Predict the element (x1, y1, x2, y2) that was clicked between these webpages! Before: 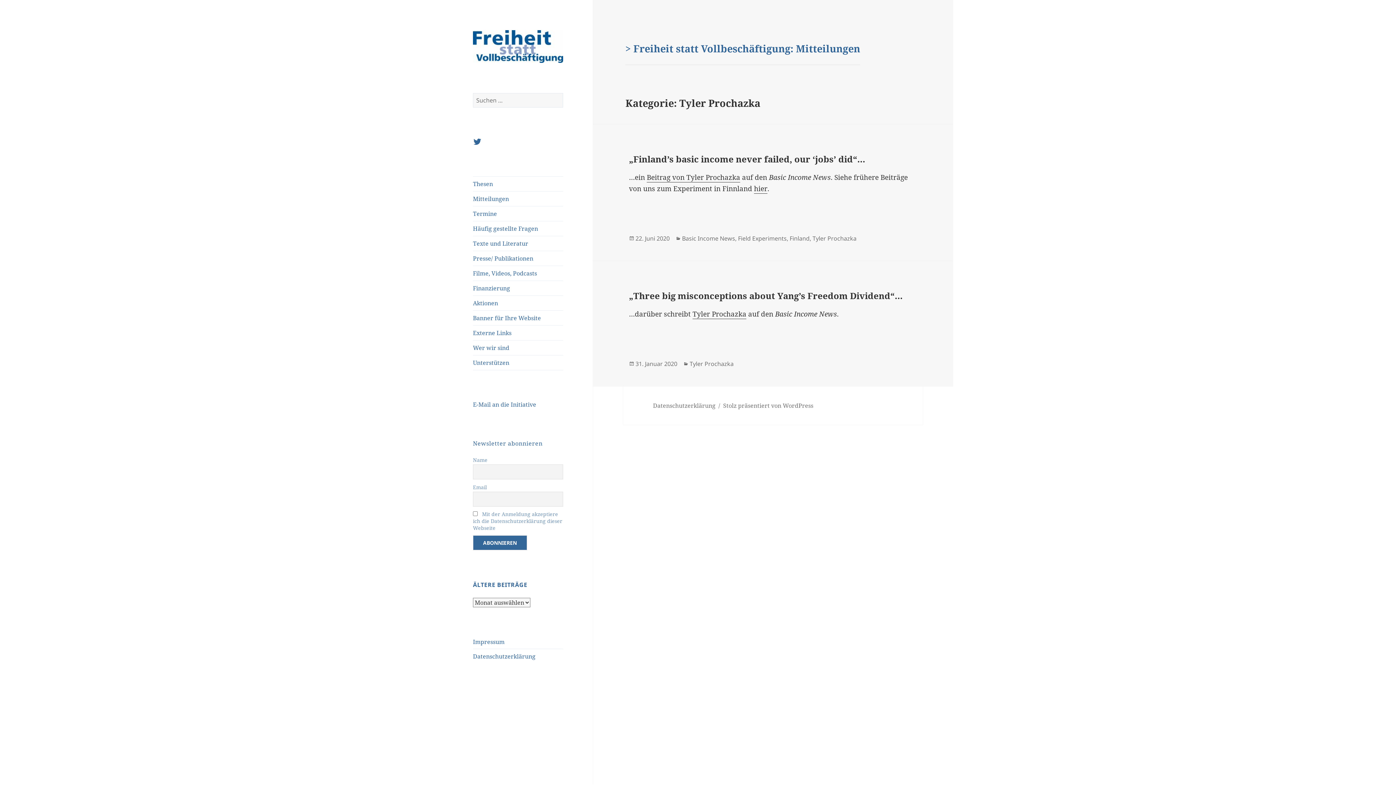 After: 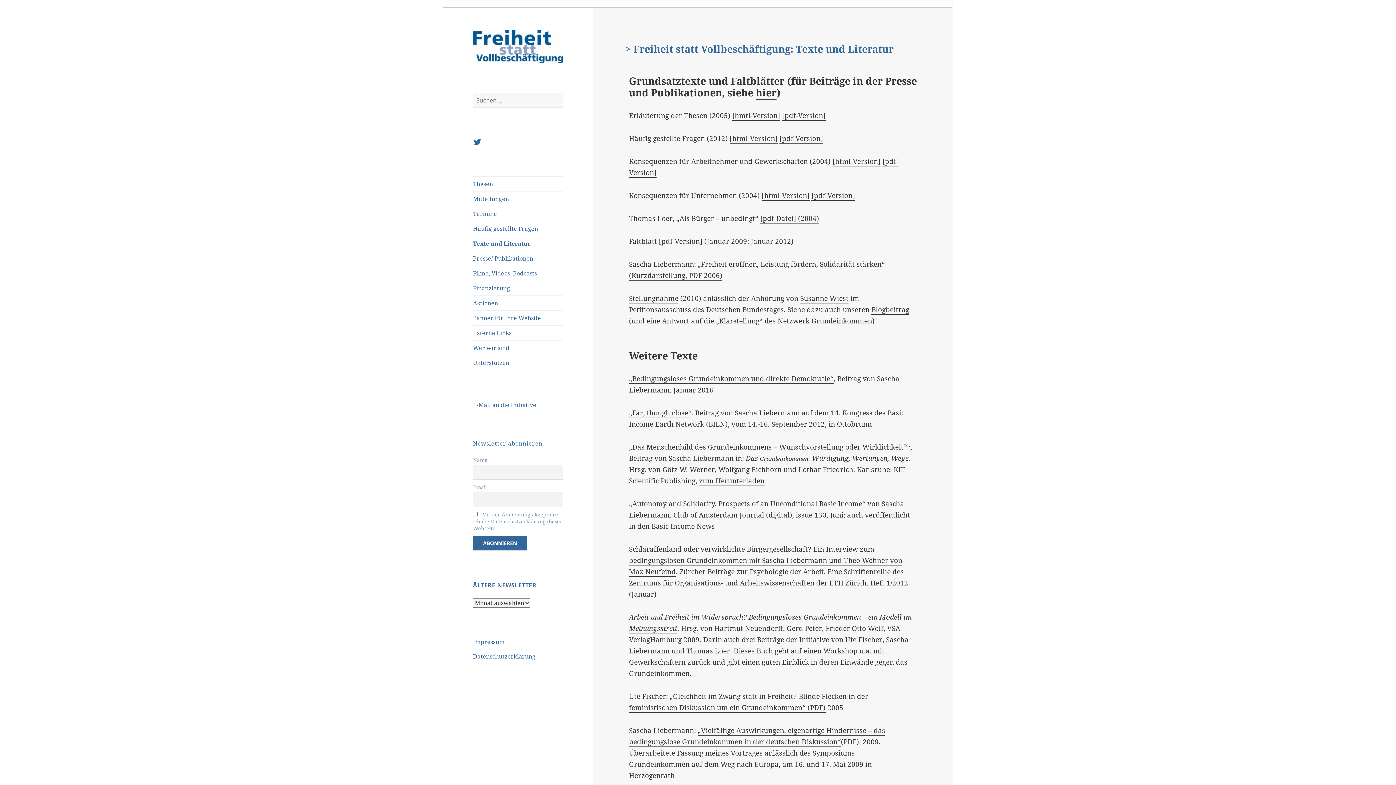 Action: label: Texte und Literatur bbox: (473, 236, 563, 250)